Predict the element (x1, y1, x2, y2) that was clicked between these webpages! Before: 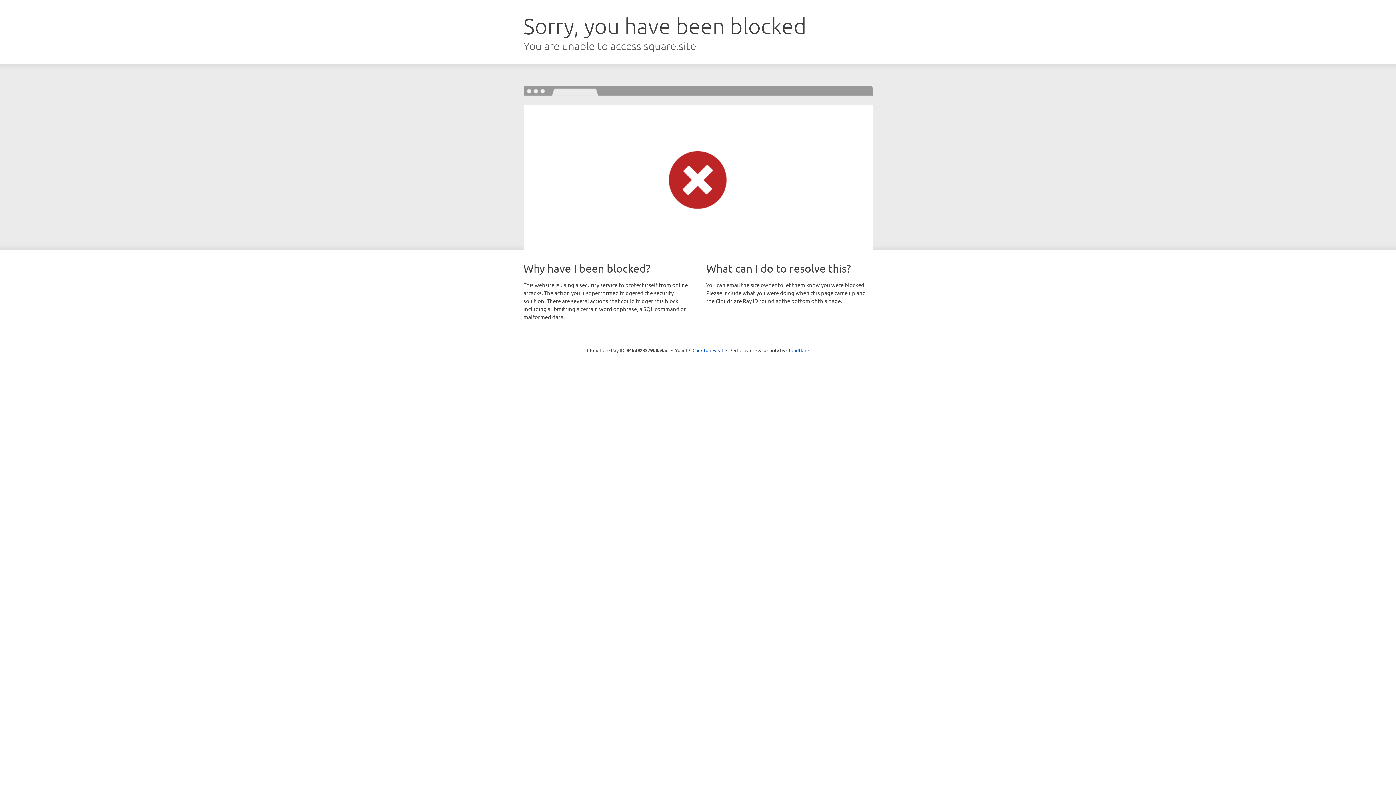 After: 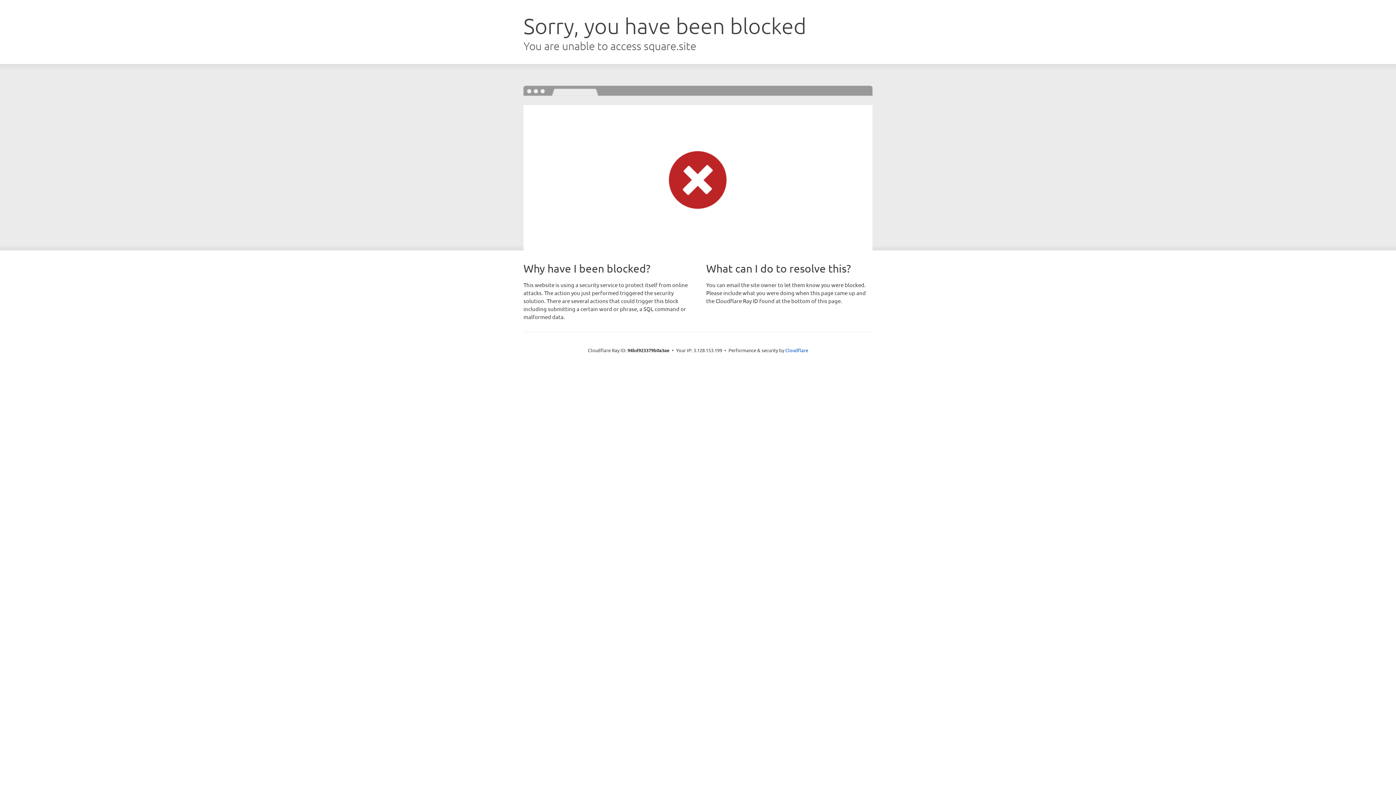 Action: bbox: (692, 346, 723, 353) label: Click to reveal